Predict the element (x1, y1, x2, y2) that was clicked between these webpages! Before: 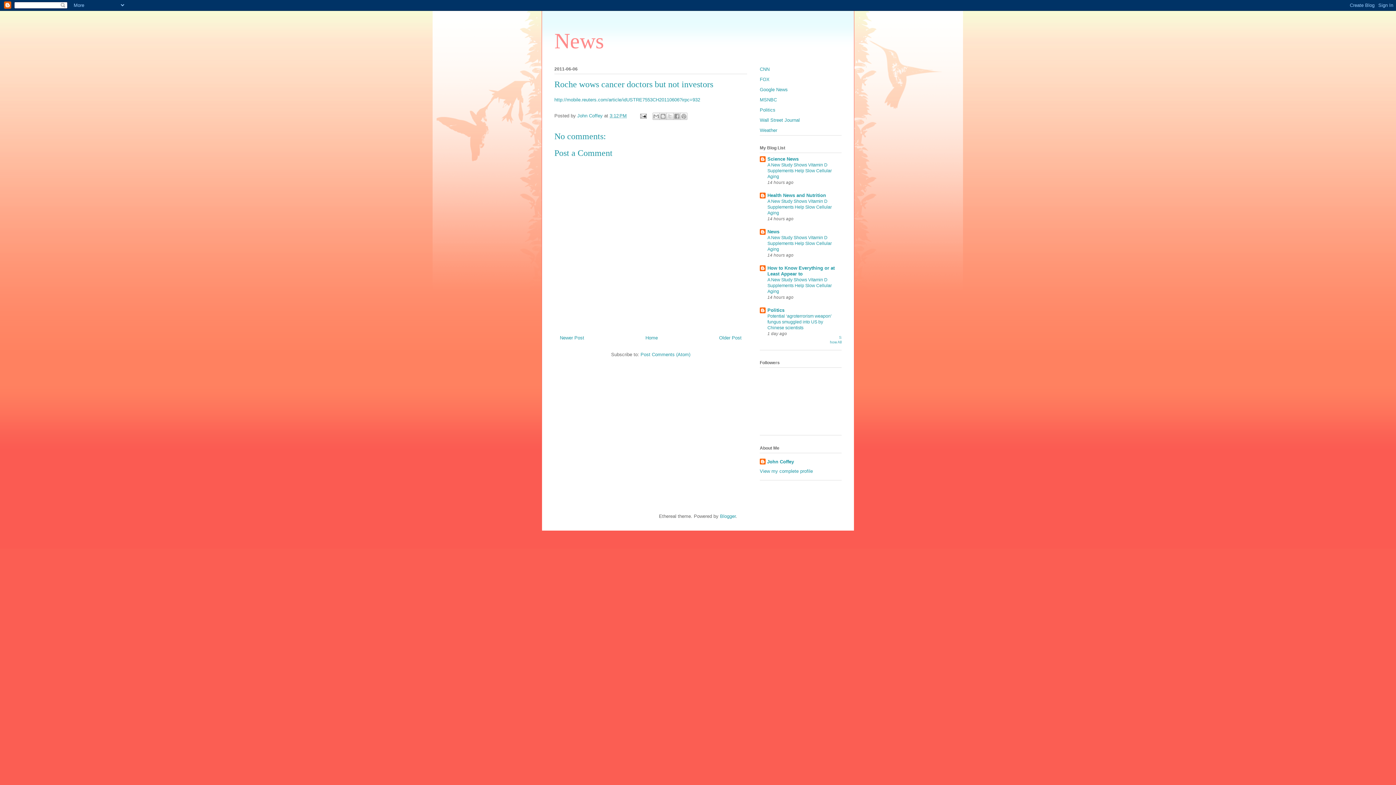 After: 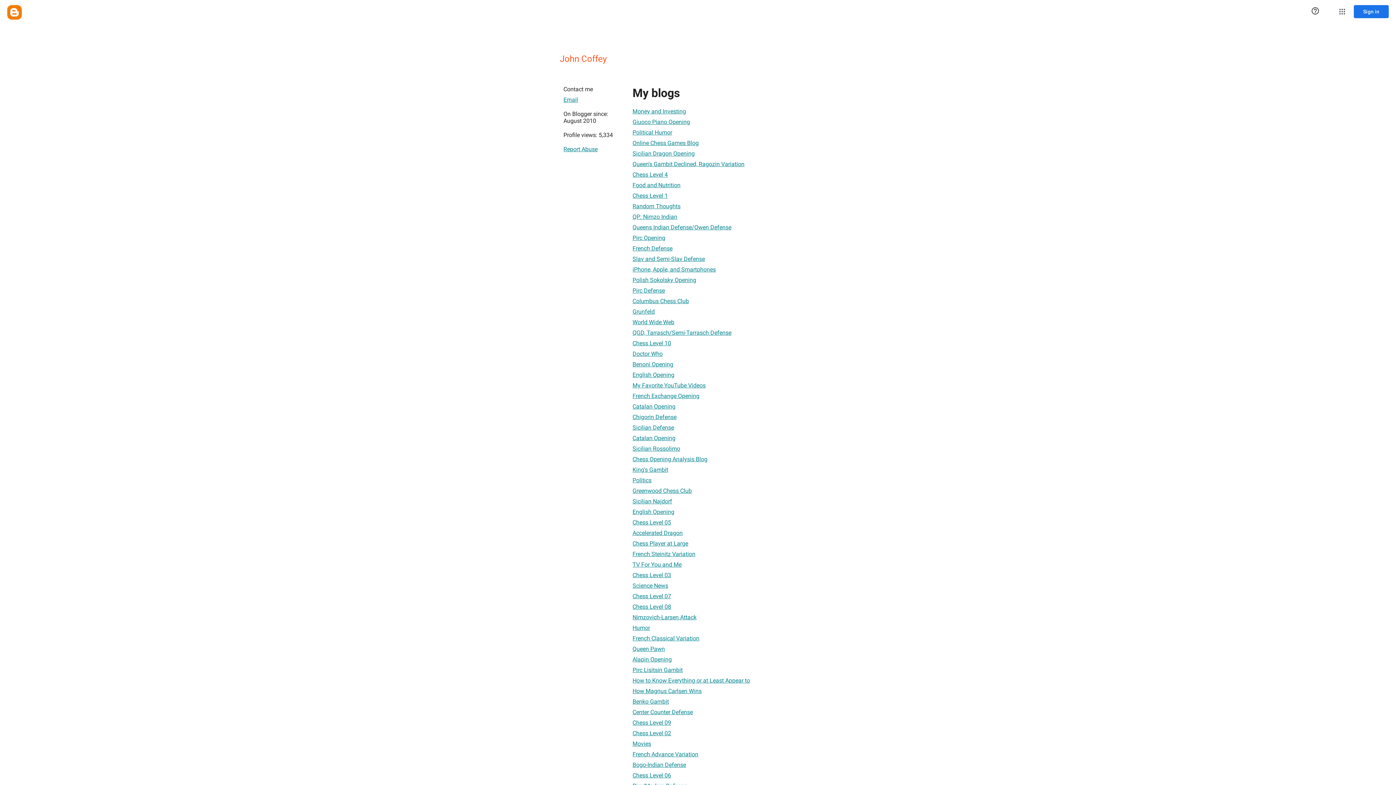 Action: label: John Coffey bbox: (760, 458, 794, 466)